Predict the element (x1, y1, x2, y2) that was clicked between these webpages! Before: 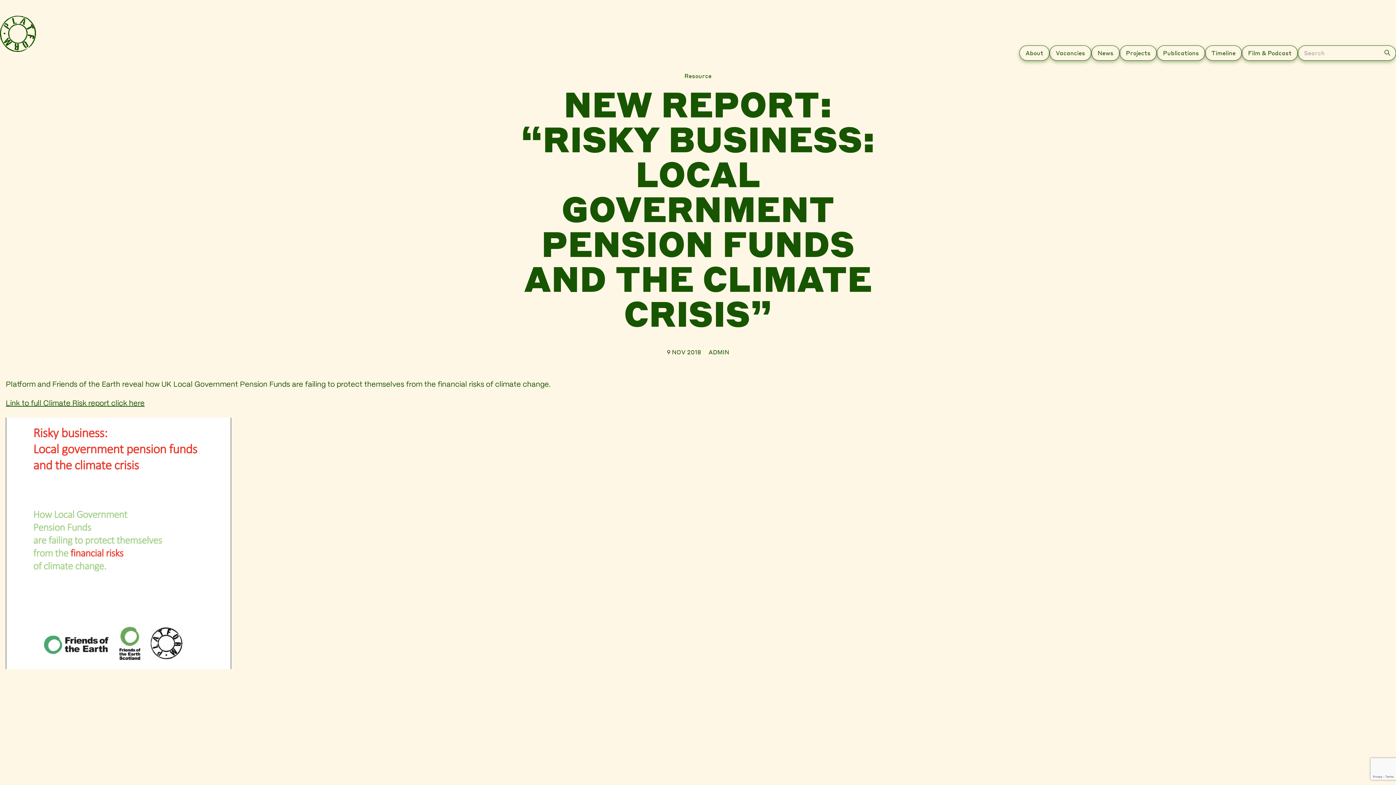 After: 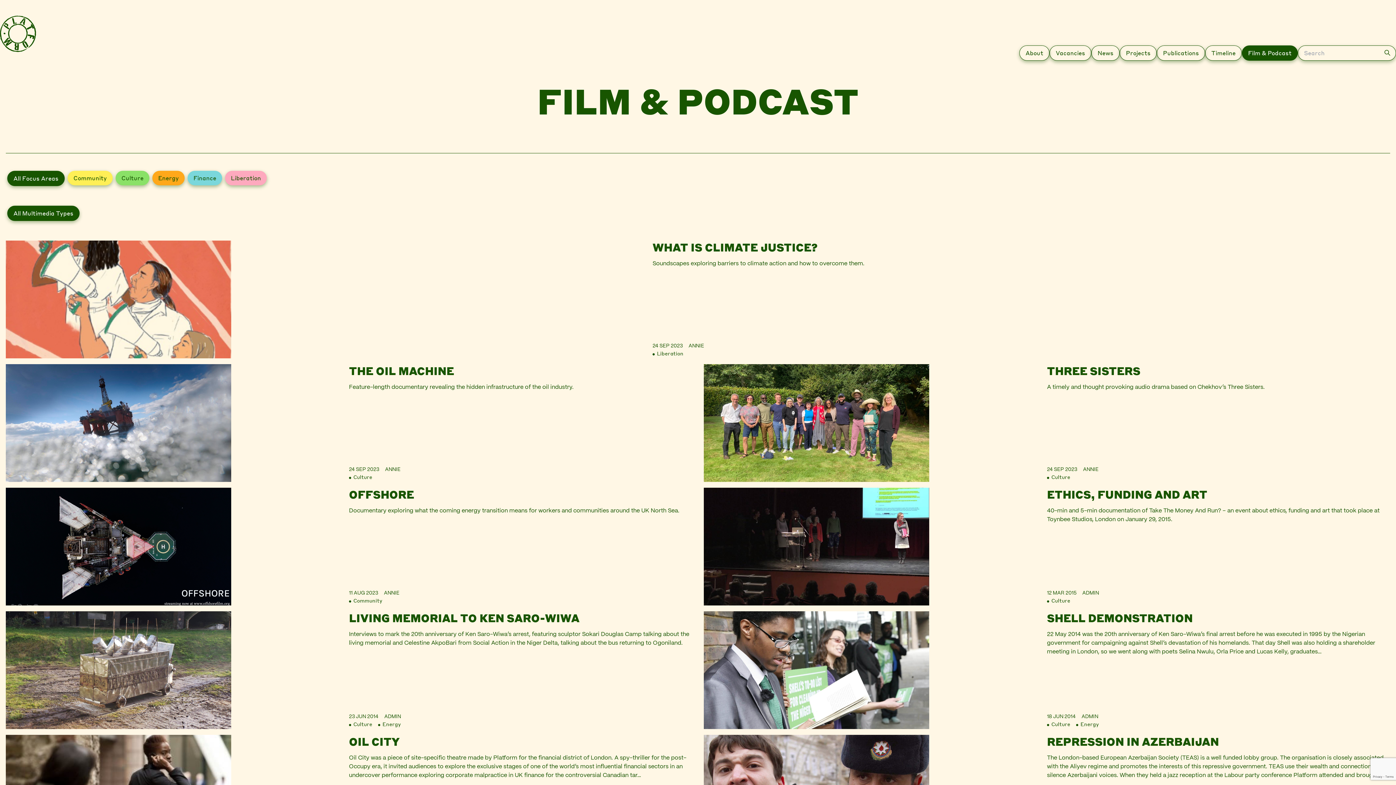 Action: label: Film & Podcast bbox: (1242, 45, 1298, 60)